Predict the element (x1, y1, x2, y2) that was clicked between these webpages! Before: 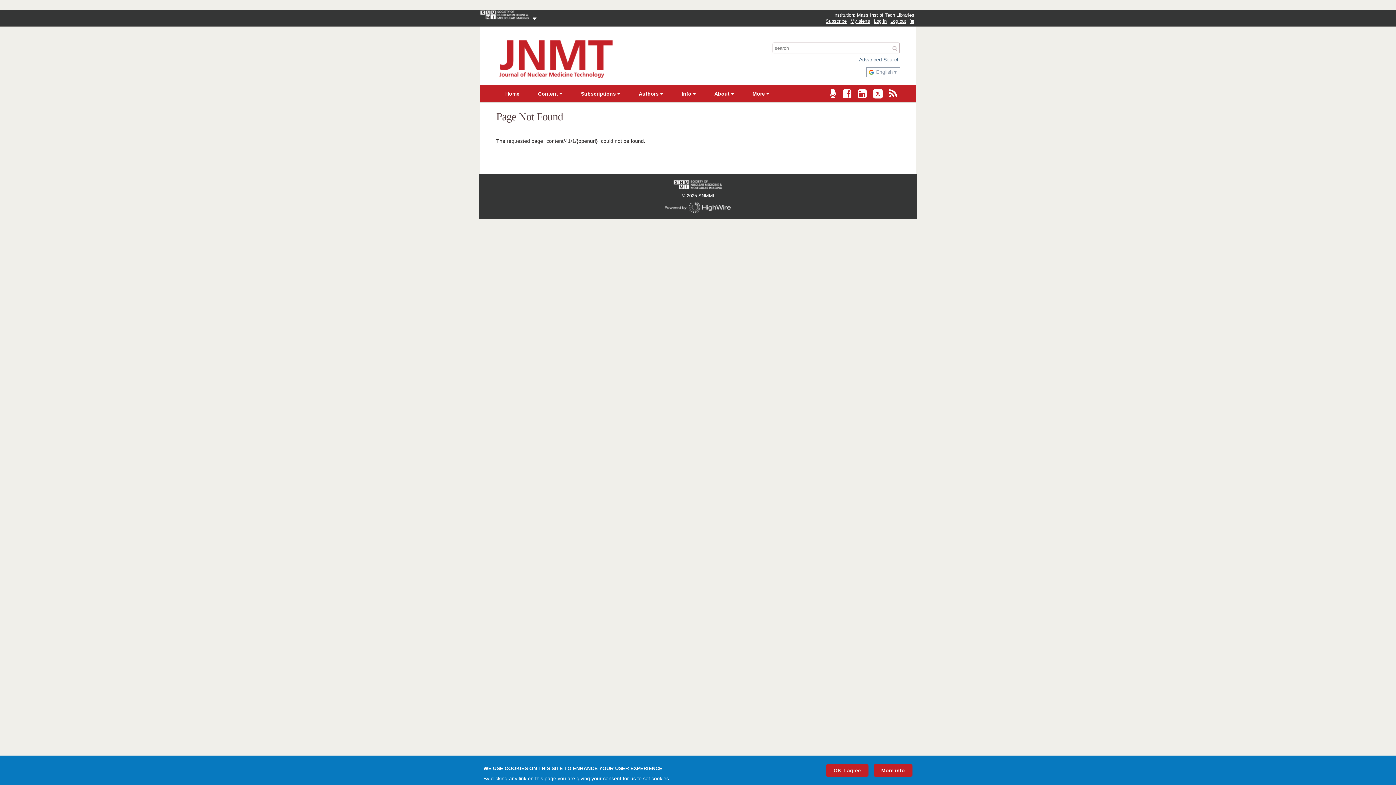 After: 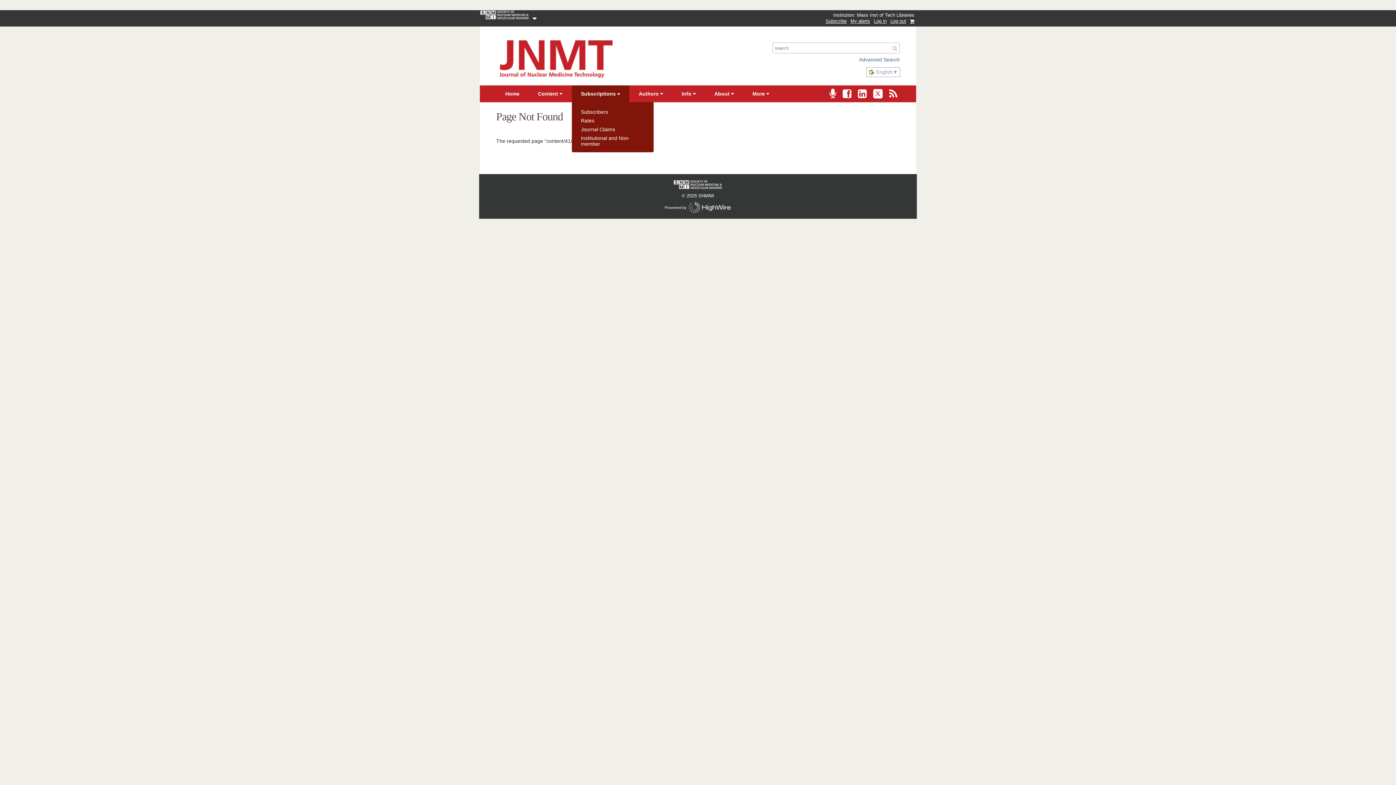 Action: bbox: (572, 85, 629, 102) label: Subscriptions 